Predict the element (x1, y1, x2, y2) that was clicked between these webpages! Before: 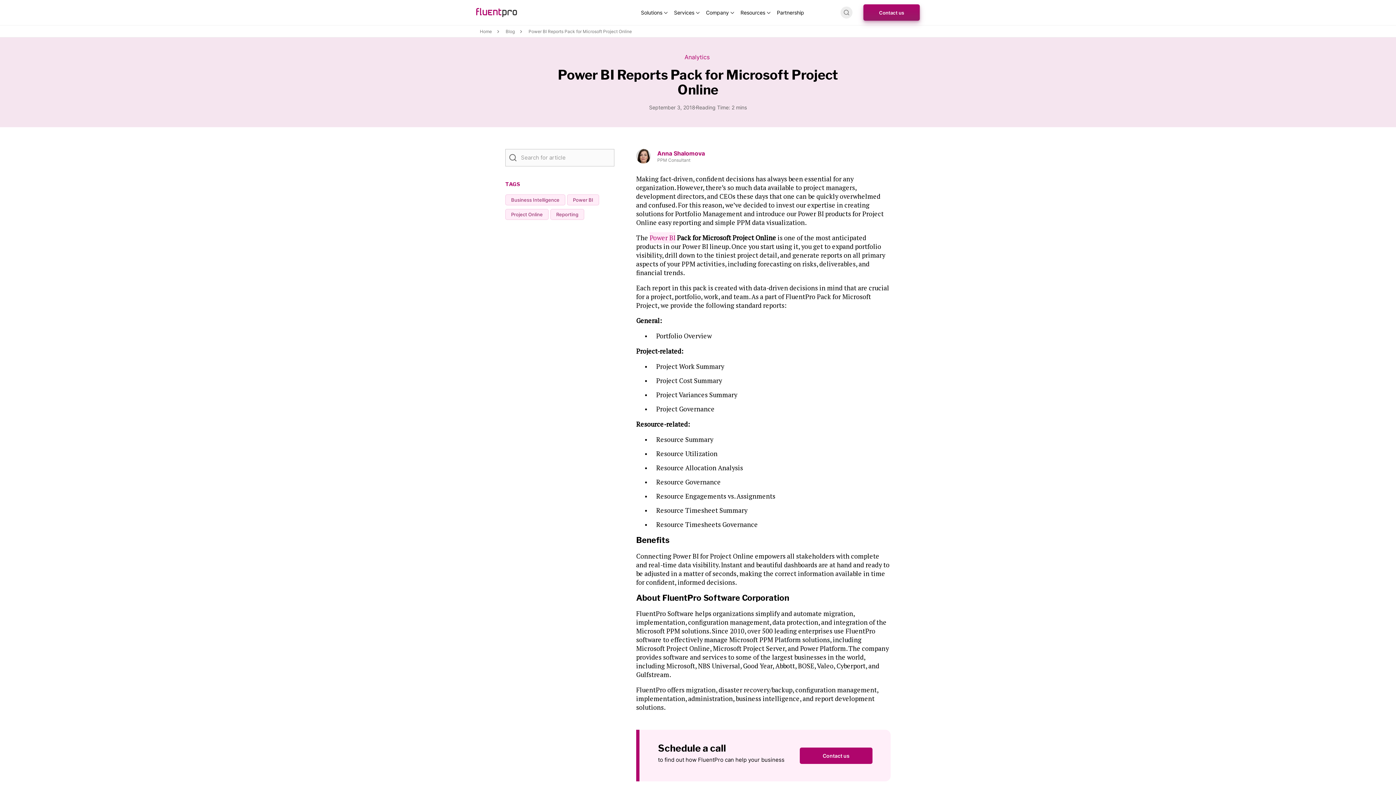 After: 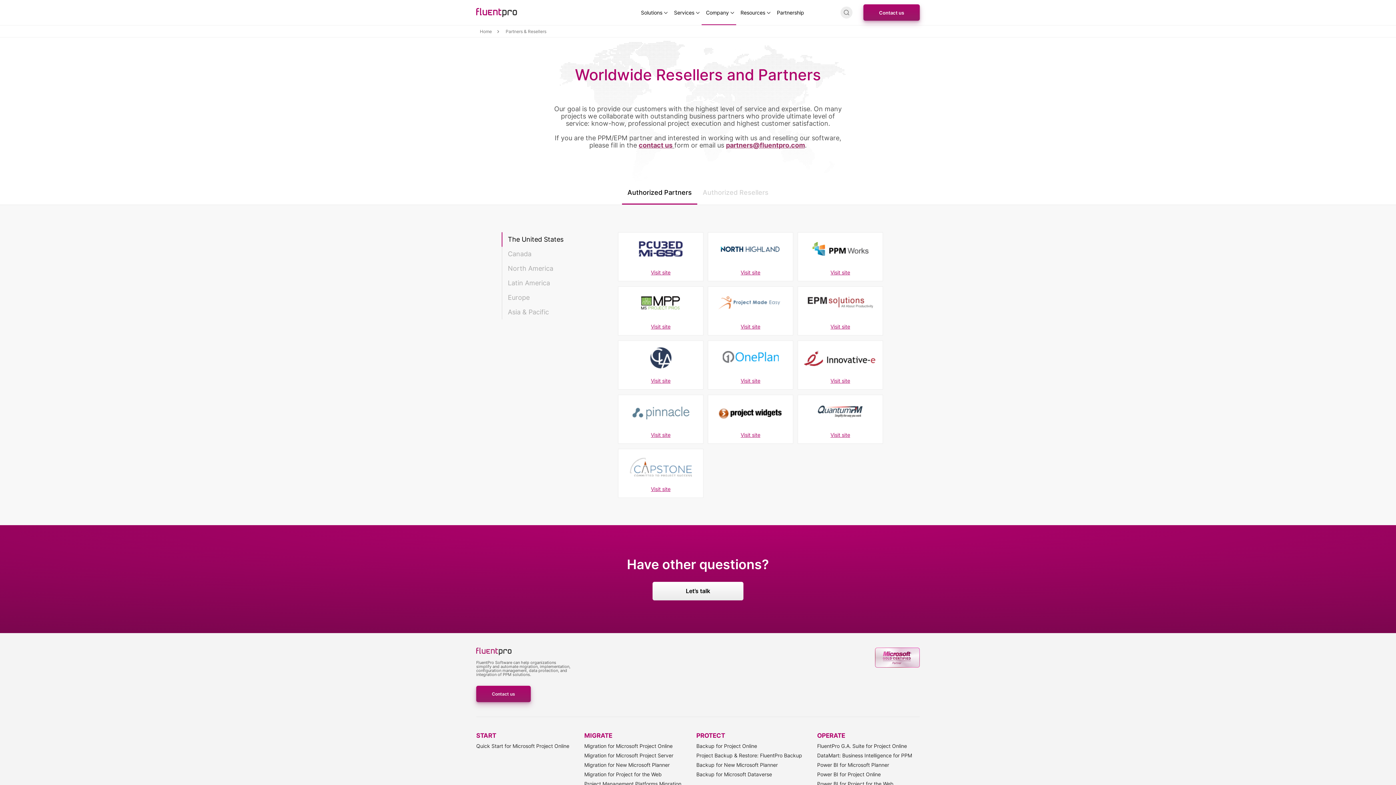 Action: bbox: (772, 9, 829, 15) label: Partnership